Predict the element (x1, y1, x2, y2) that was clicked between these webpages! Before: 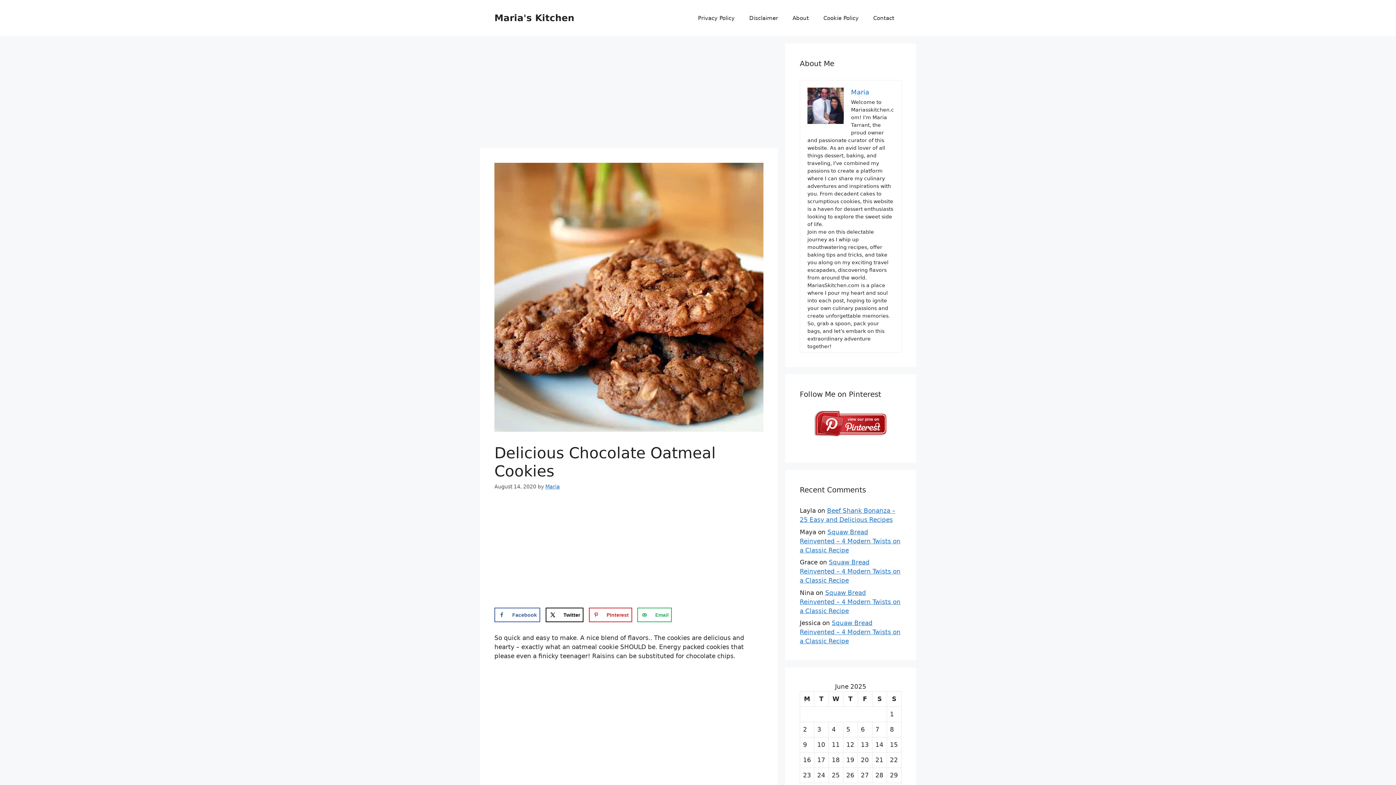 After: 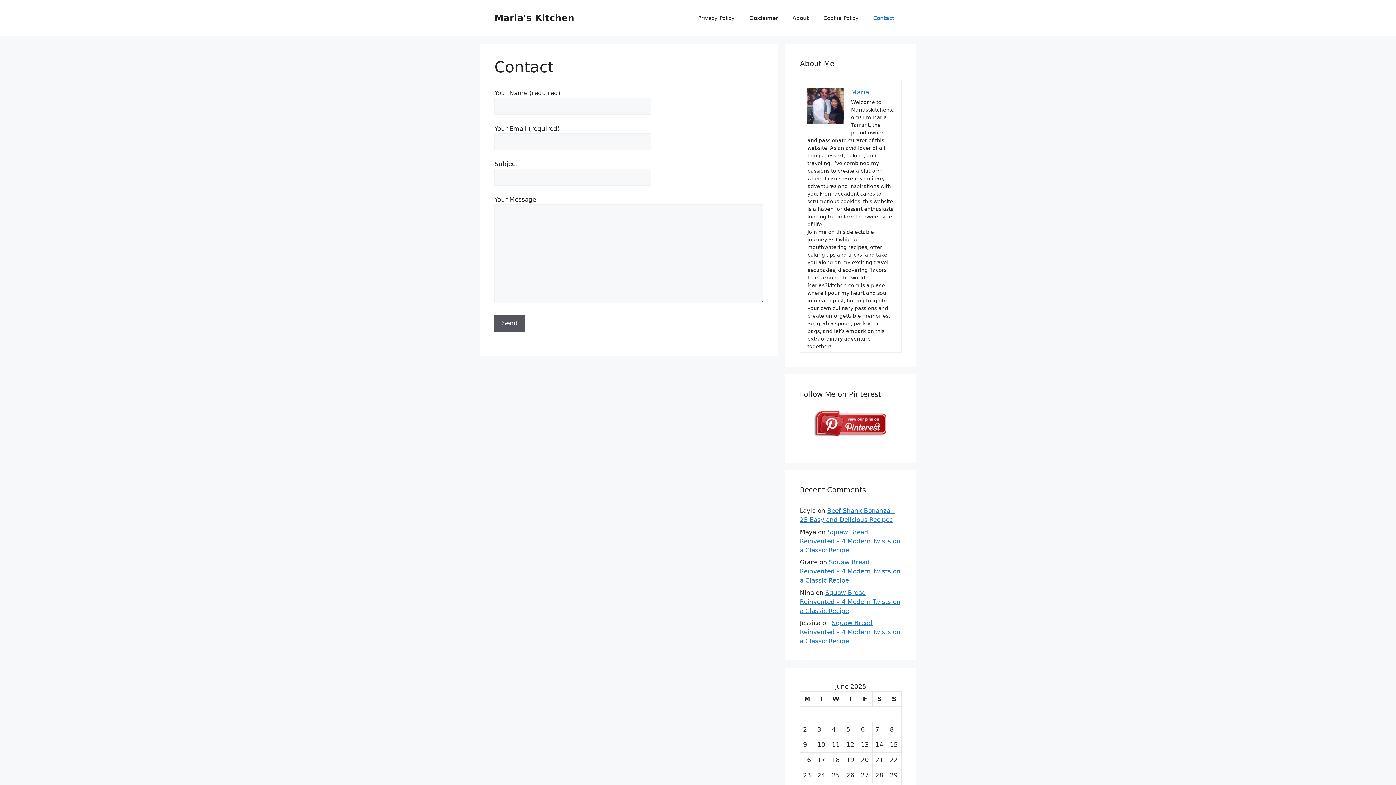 Action: bbox: (866, 7, 901, 29) label: Contact